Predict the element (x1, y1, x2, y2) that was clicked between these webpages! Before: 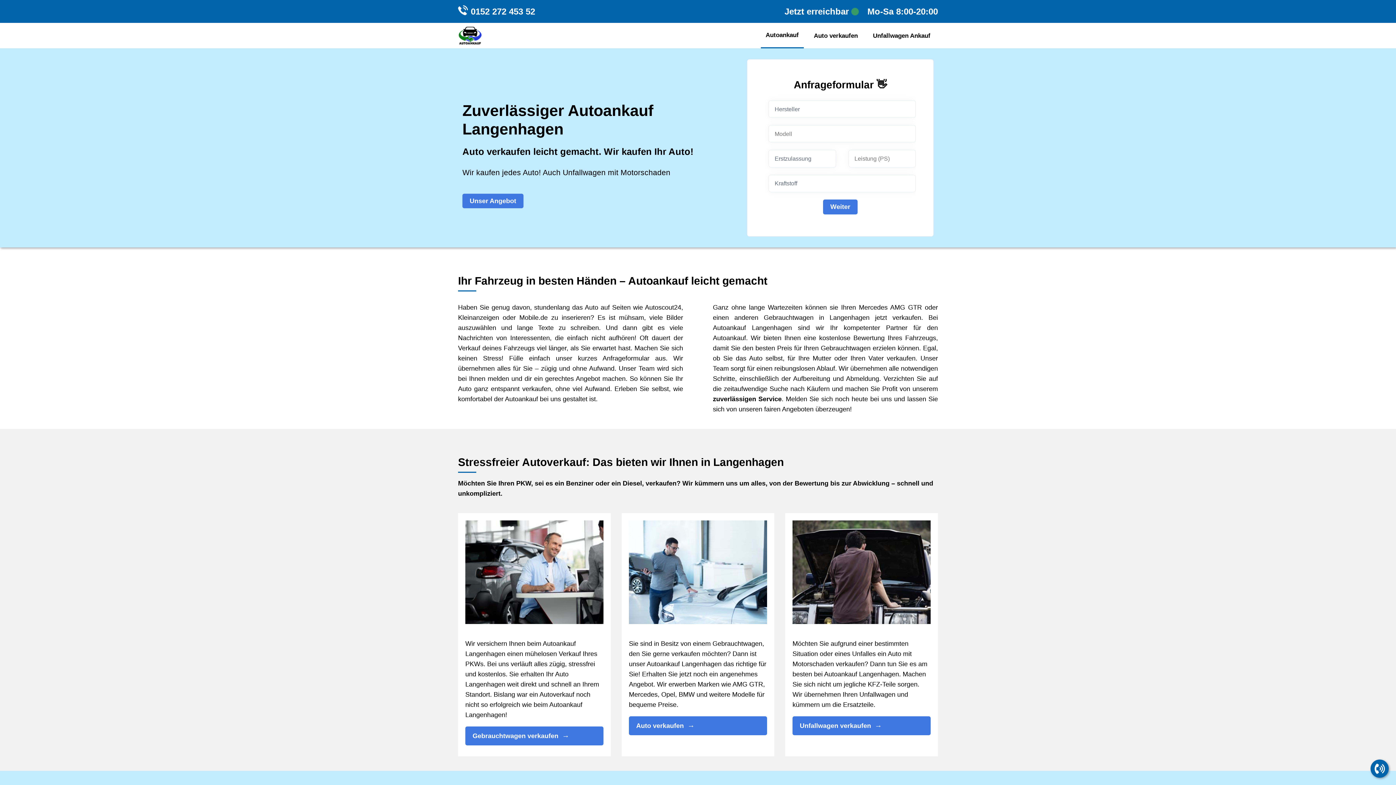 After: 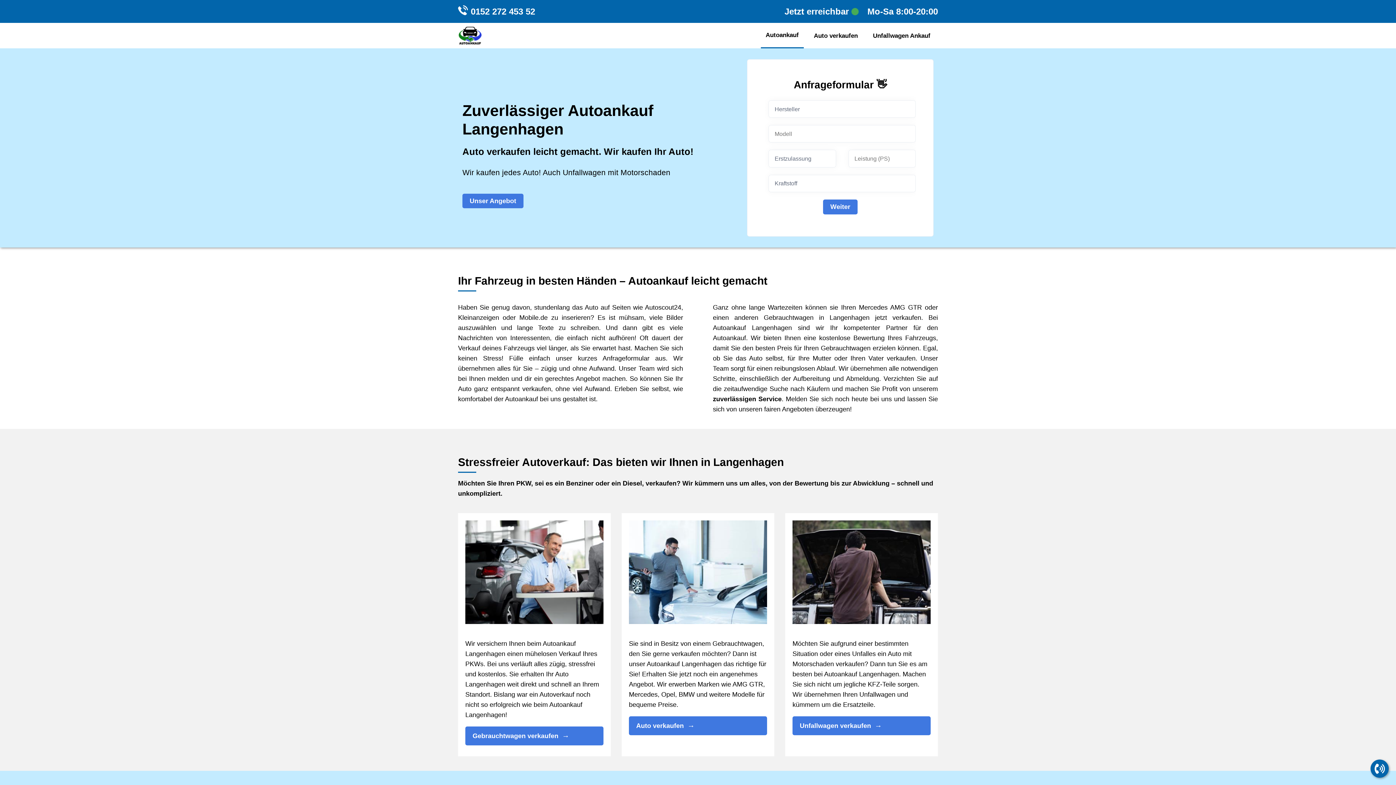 Action: bbox: (458, 26, 481, 45)